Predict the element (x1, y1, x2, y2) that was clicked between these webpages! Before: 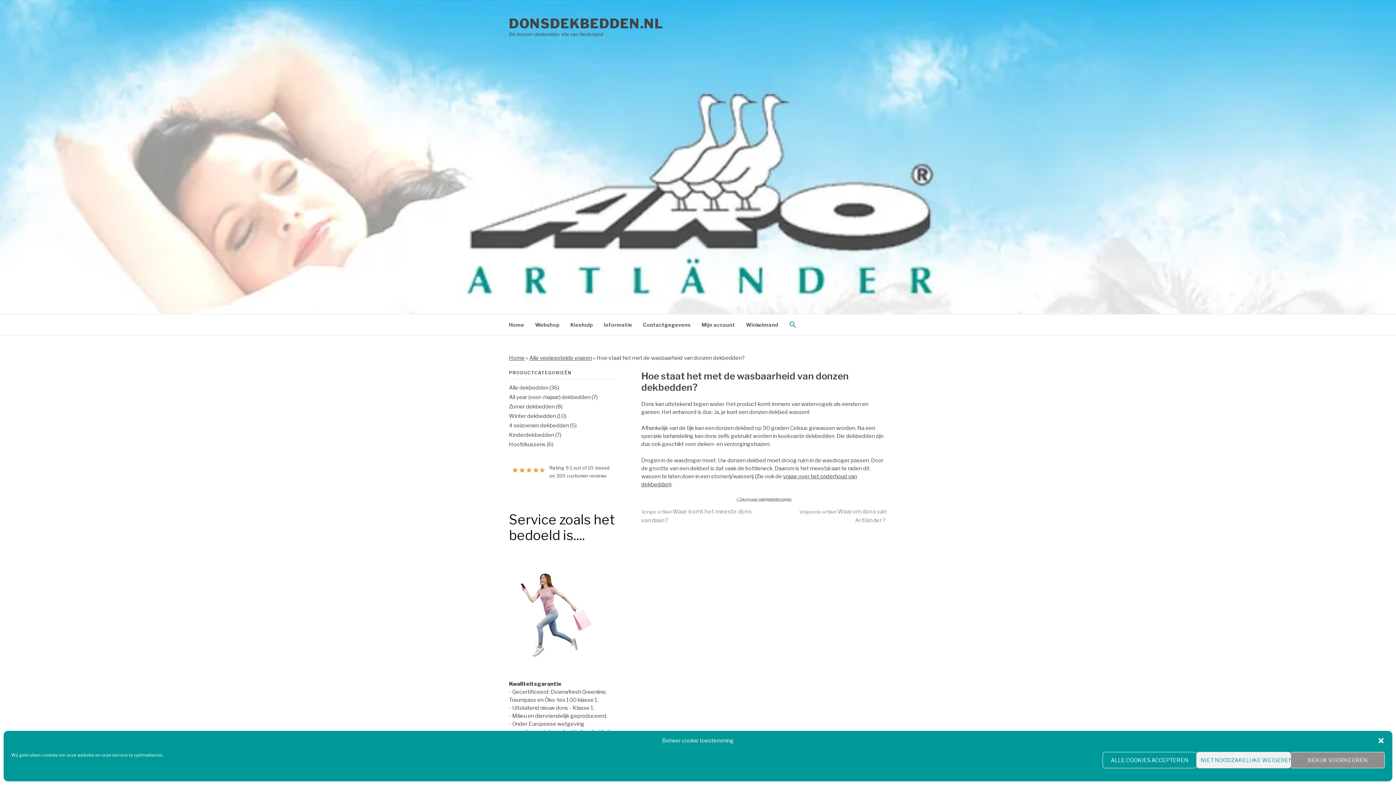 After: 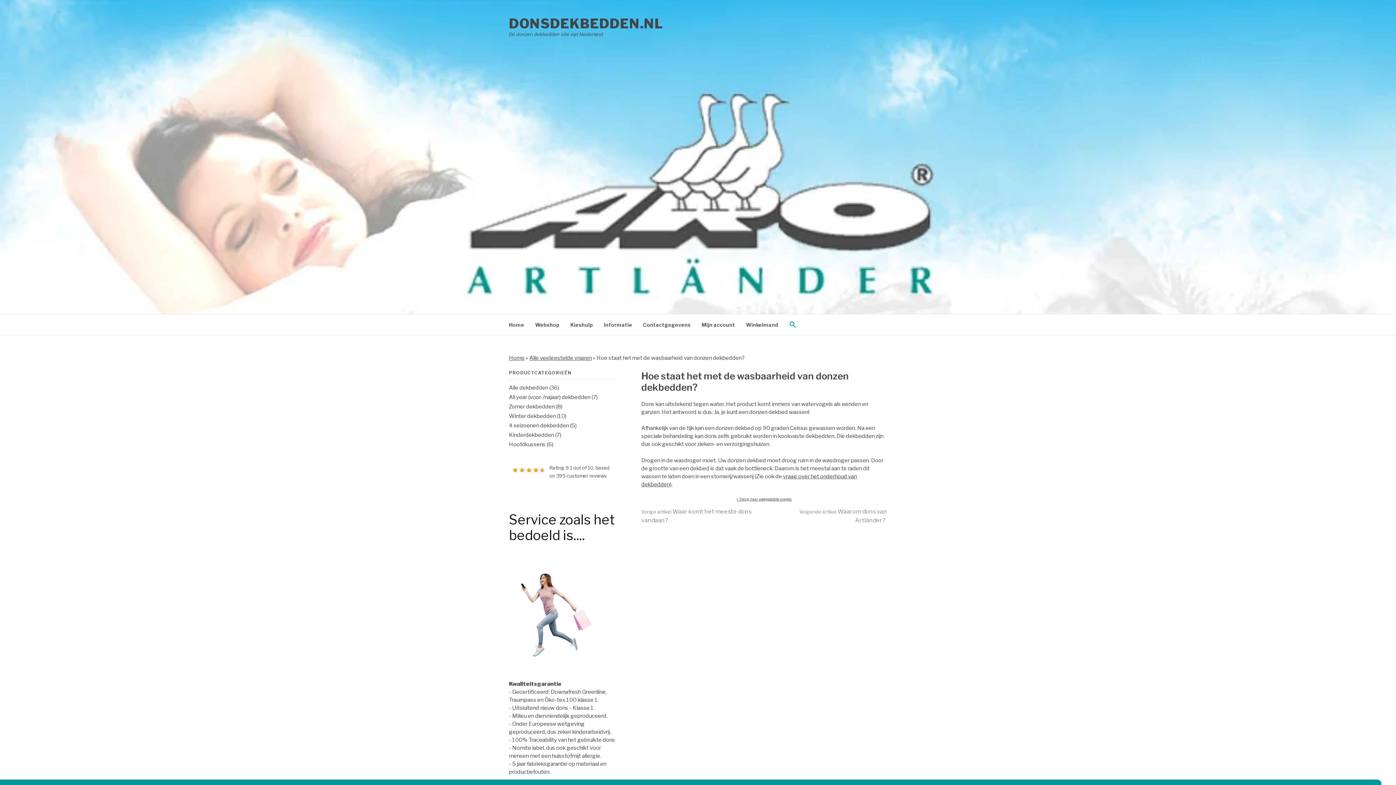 Action: label: NIET NOODZAKELIJKE WEIGEREN bbox: (1196, 752, 1291, 768)